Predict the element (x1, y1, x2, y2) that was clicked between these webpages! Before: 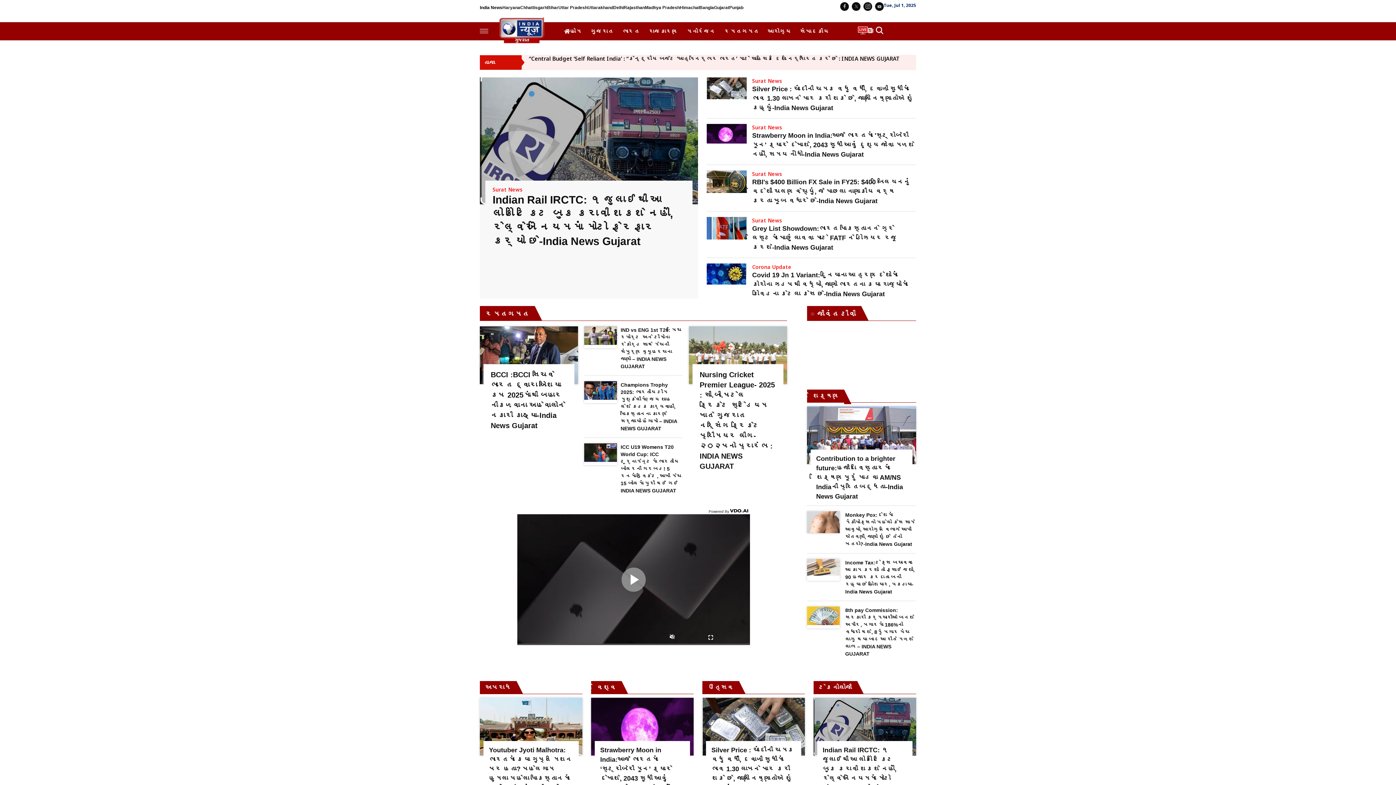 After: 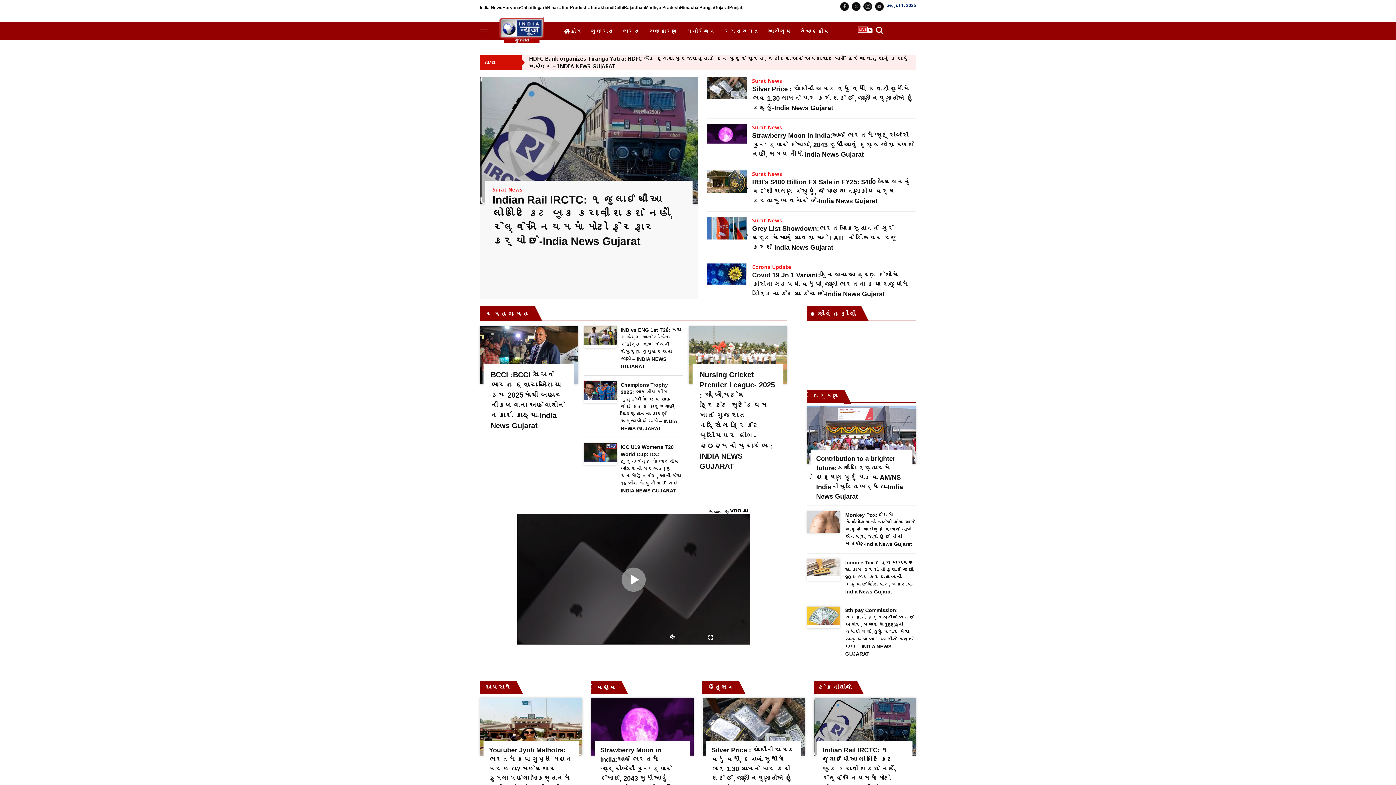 Action: bbox: (852, 2, 860, 10)